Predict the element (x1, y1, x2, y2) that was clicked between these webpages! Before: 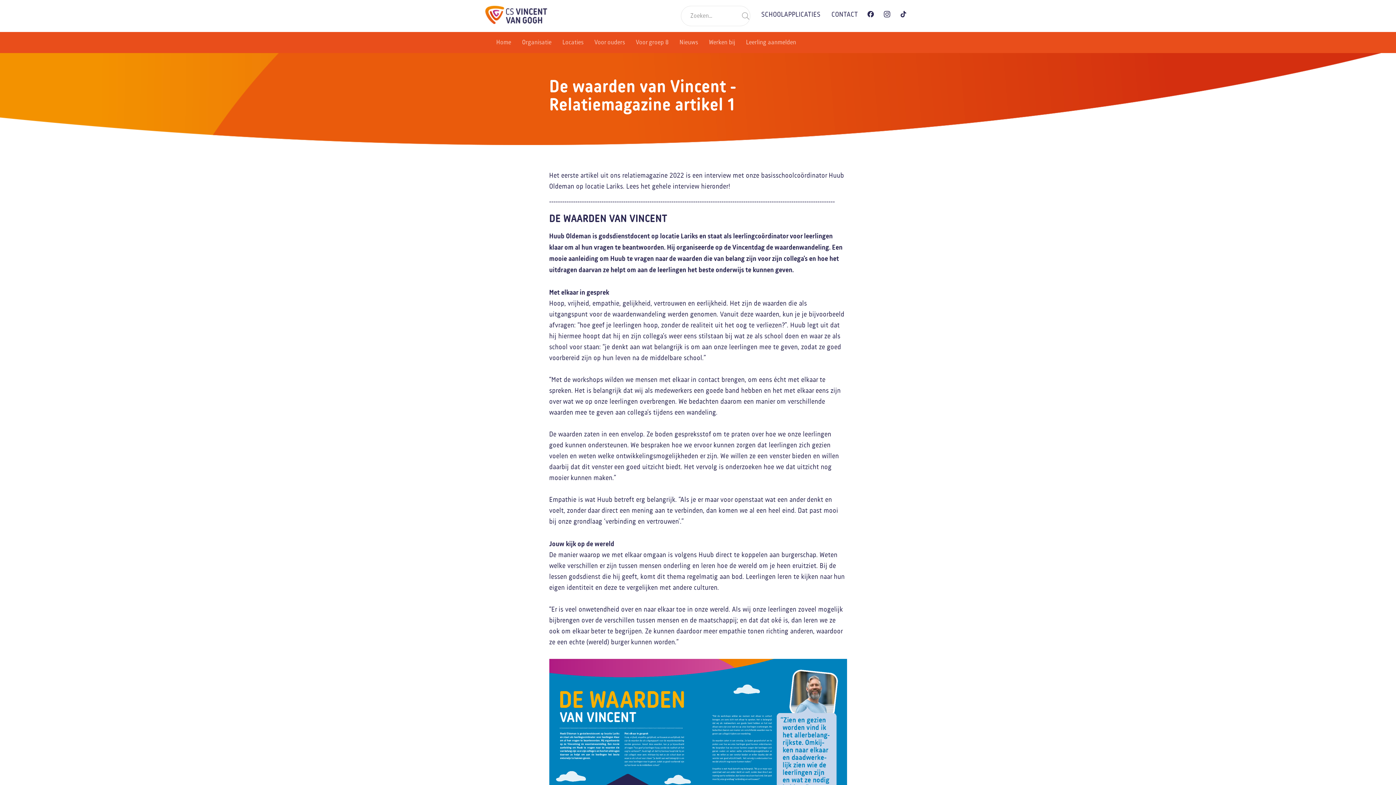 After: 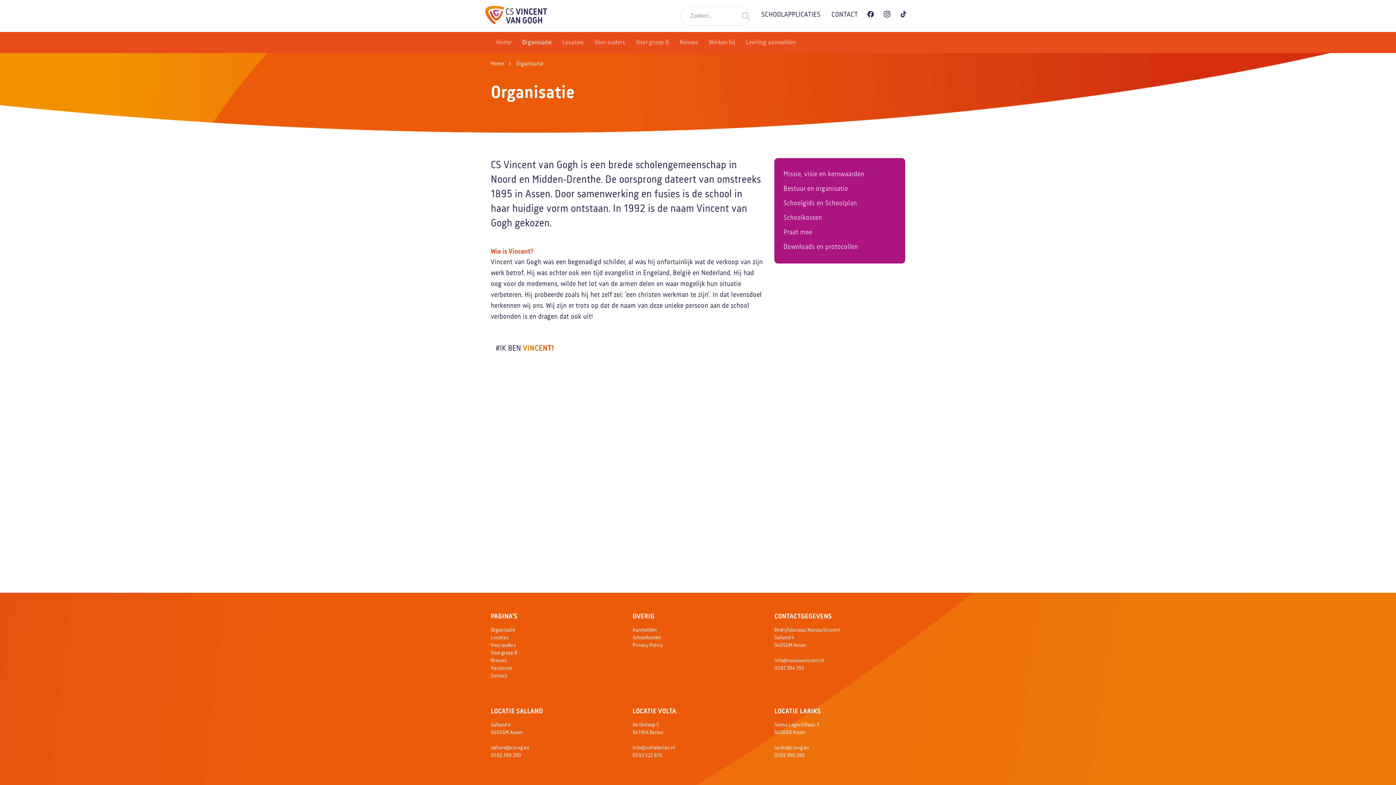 Action: bbox: (516, 32, 557, 53) label: Organisatie